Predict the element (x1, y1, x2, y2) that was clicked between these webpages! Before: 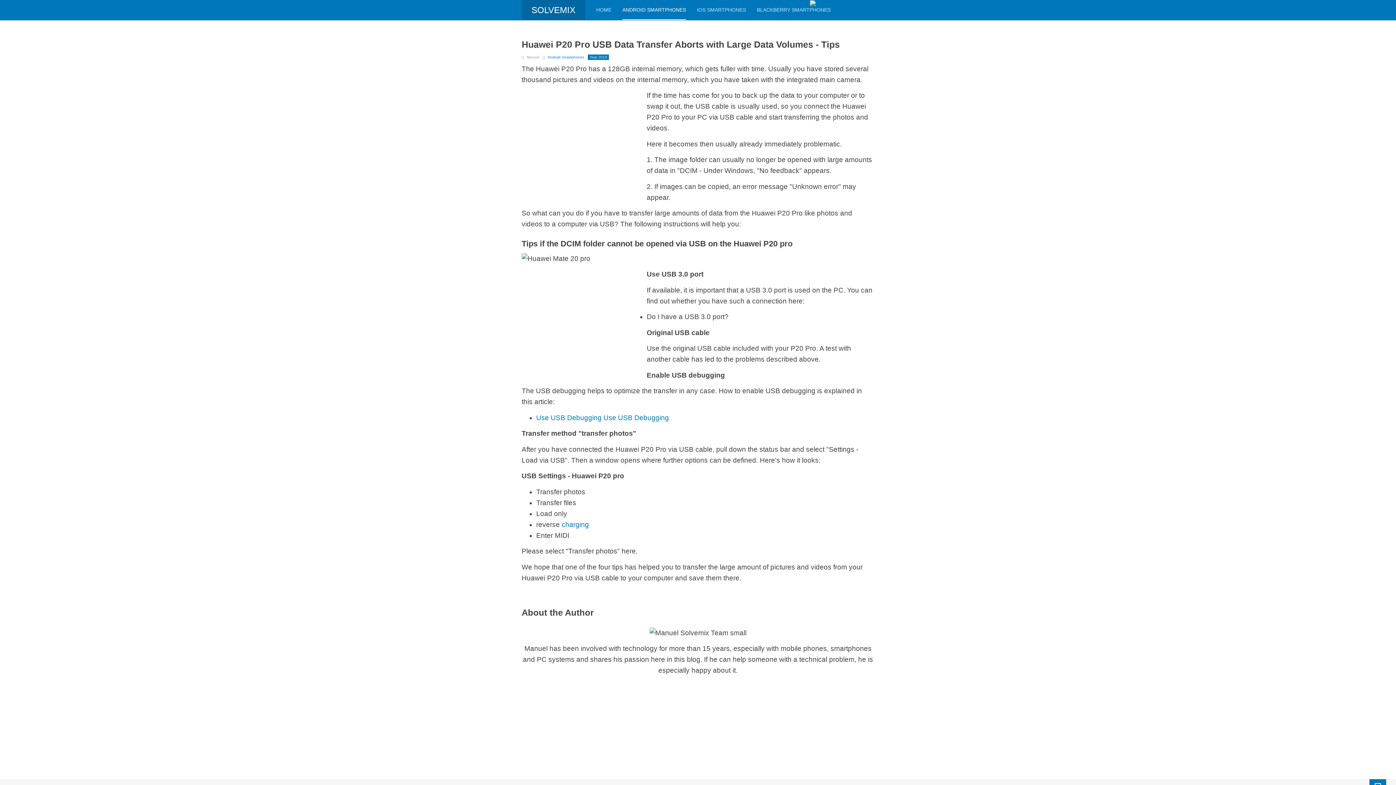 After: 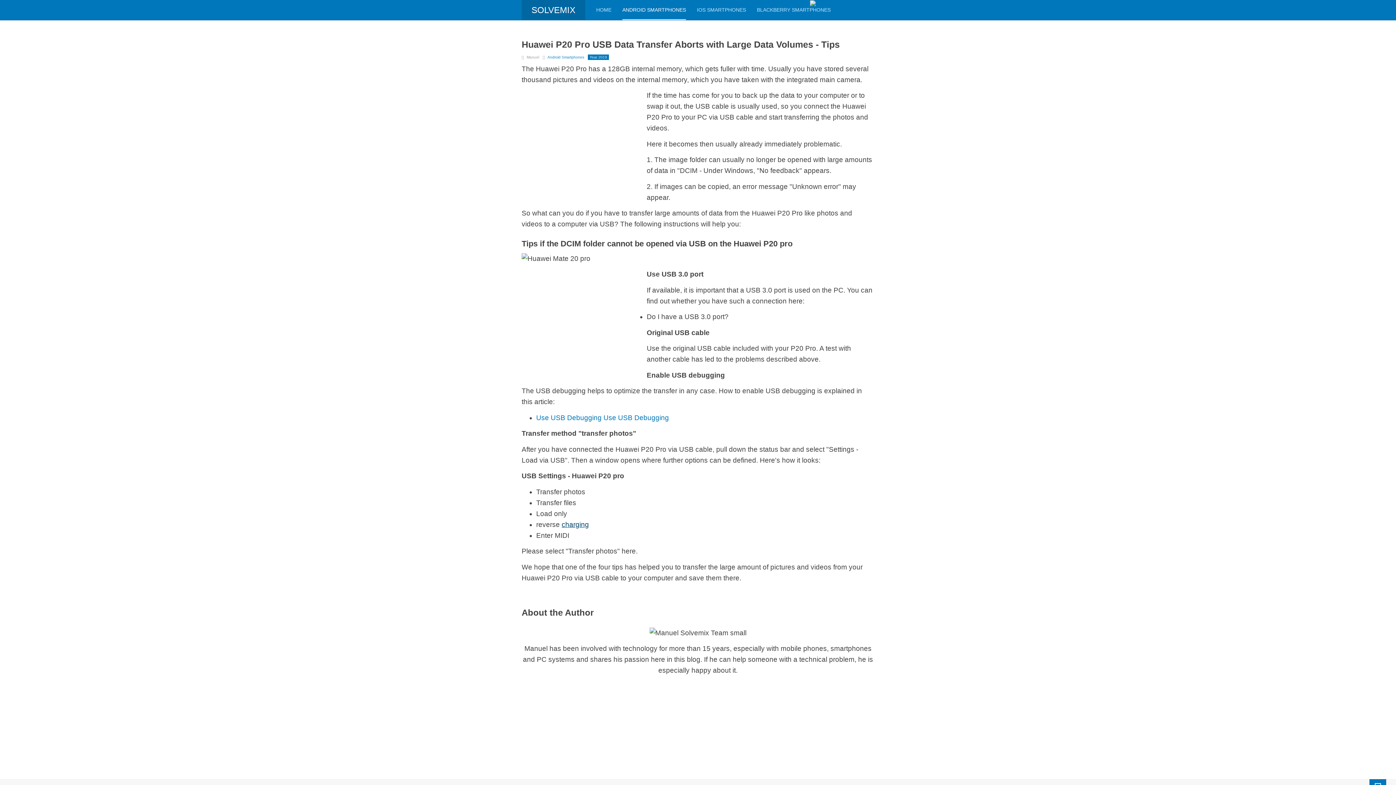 Action: bbox: (561, 520, 589, 528) label: charging